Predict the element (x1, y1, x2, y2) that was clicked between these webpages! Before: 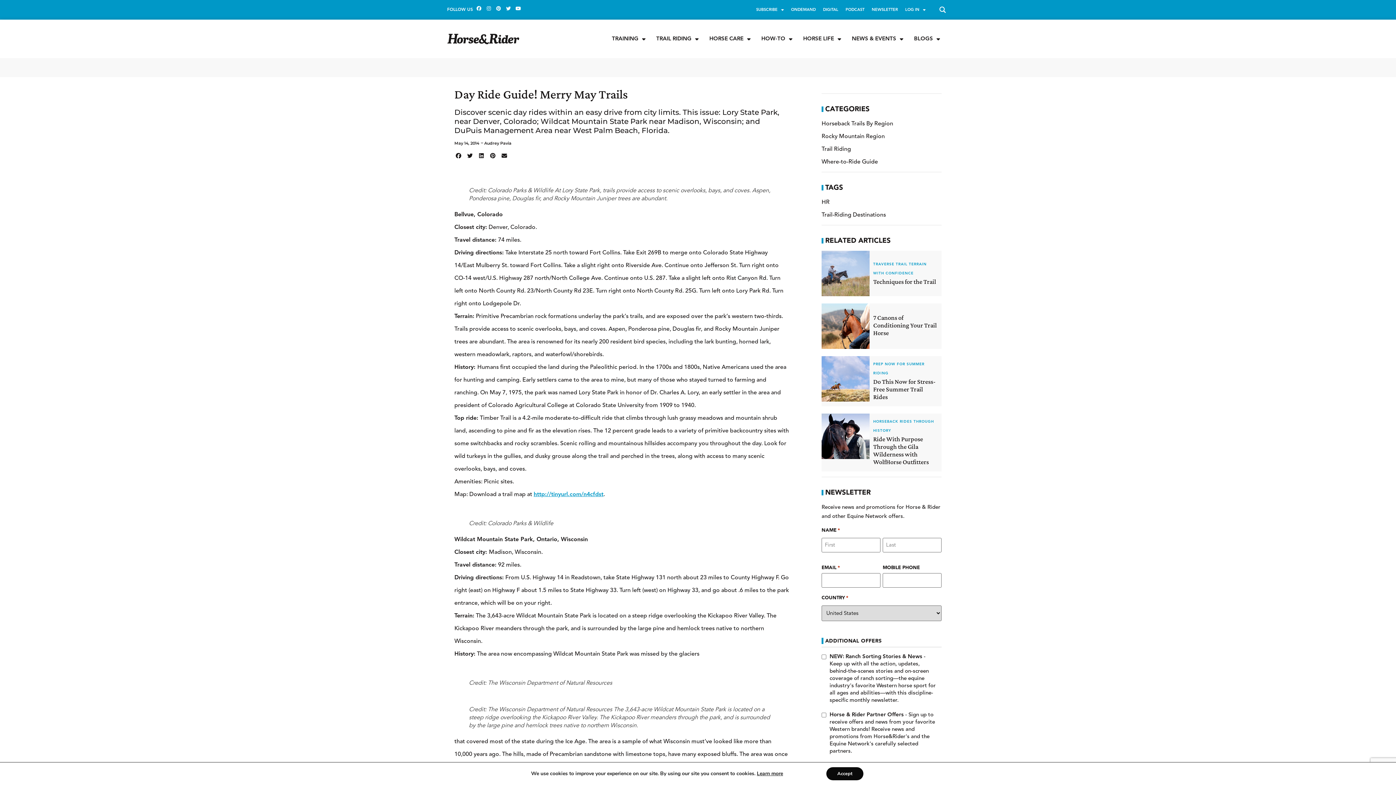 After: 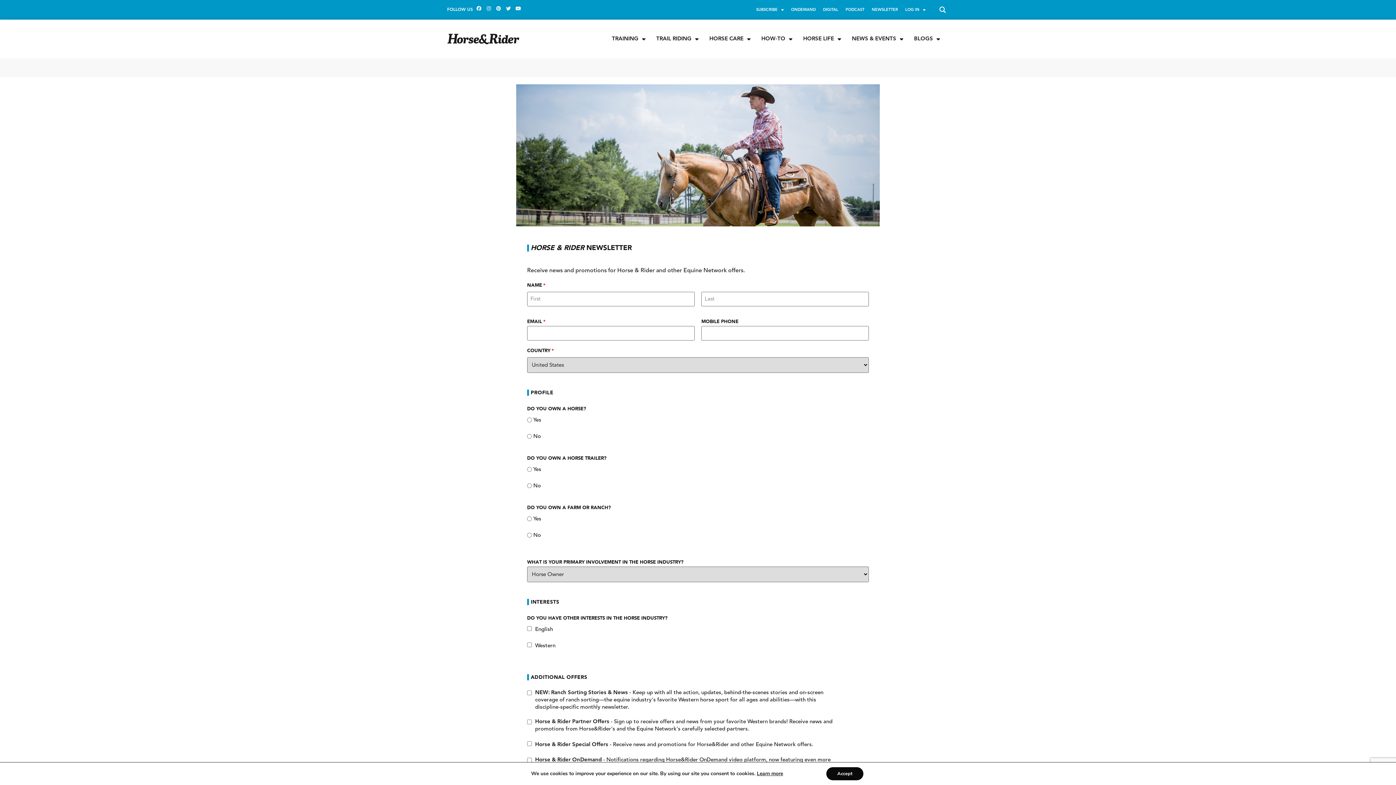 Action: bbox: (872, 6, 898, 13) label: NEWSLETTER